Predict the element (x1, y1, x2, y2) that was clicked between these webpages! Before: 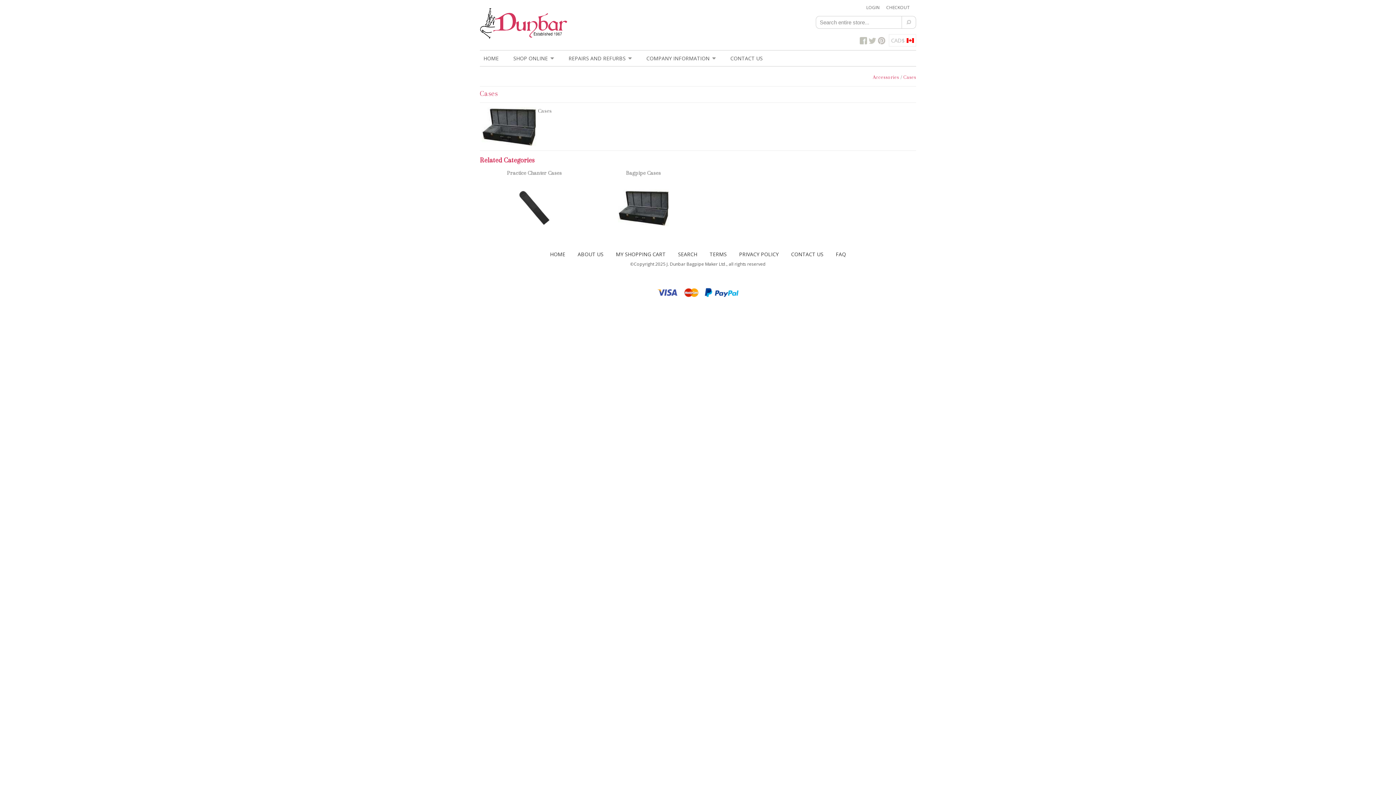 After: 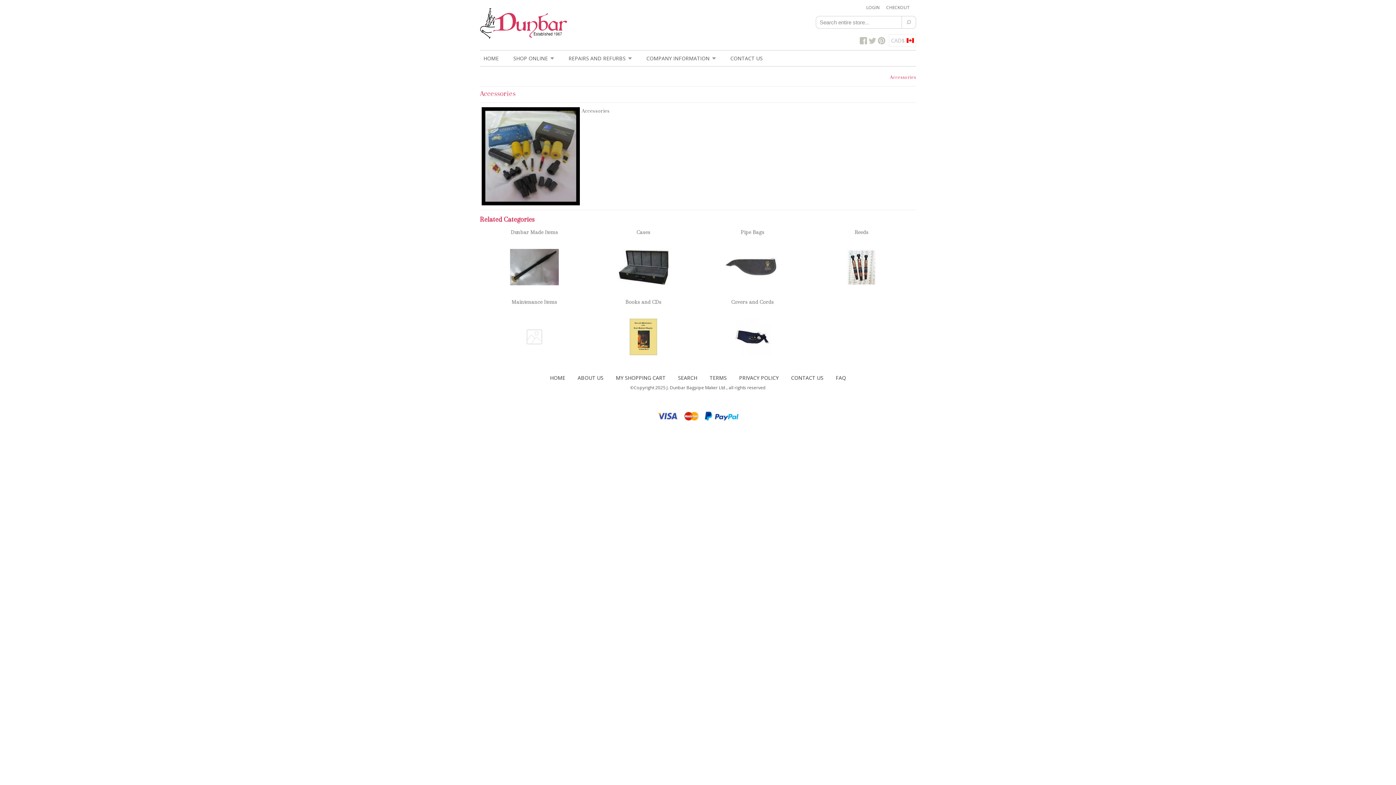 Action: label: Accessories bbox: (873, 74, 899, 80)